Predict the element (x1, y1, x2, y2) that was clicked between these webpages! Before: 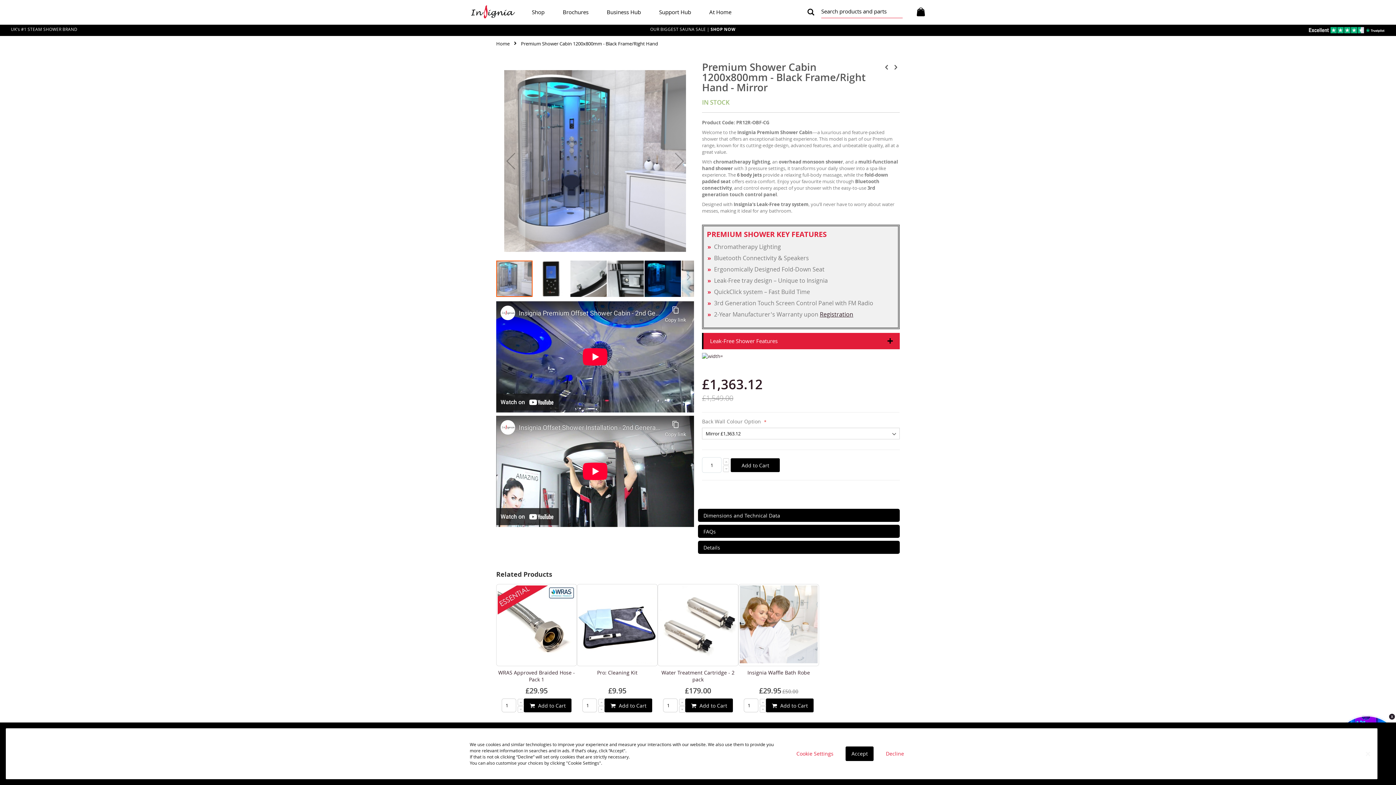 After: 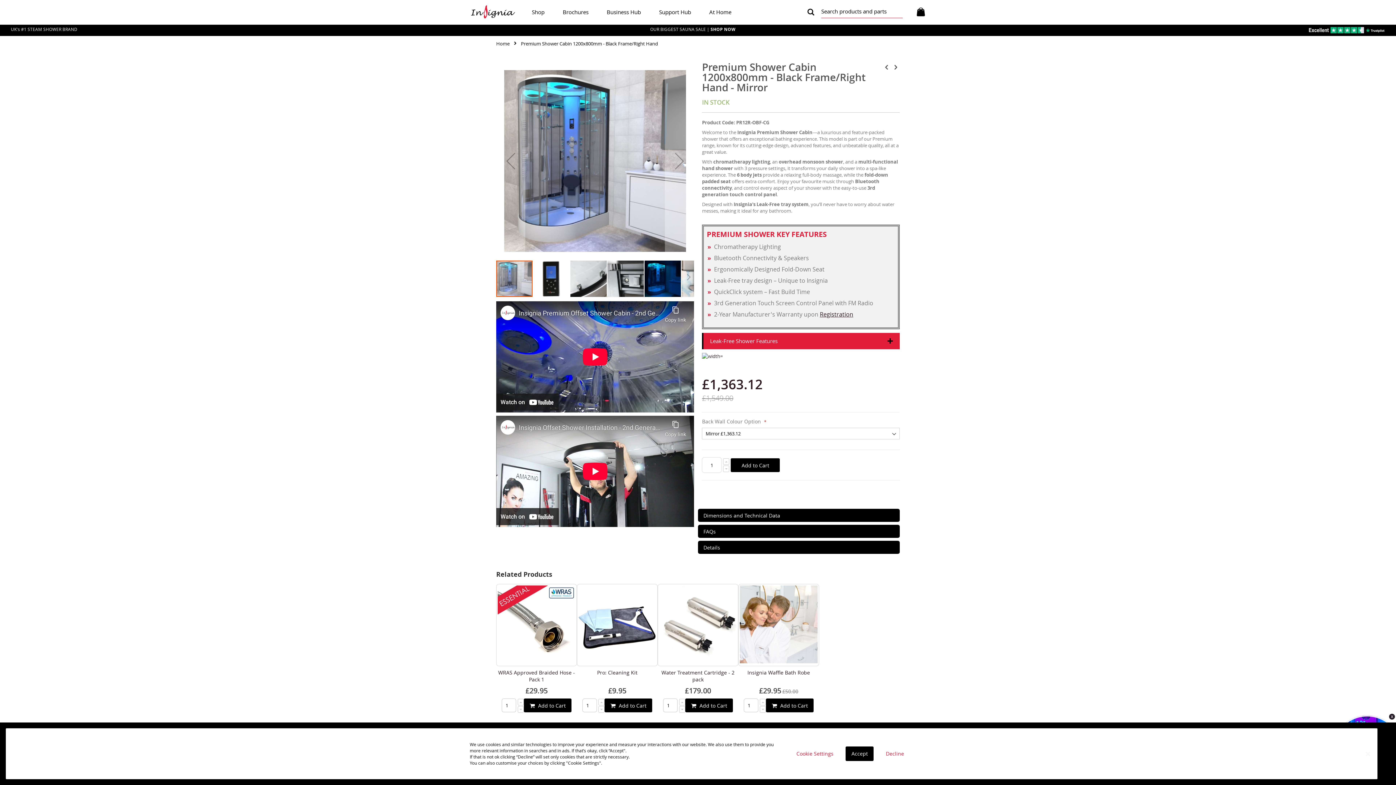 Action: bbox: (702, 353, 722, 359)